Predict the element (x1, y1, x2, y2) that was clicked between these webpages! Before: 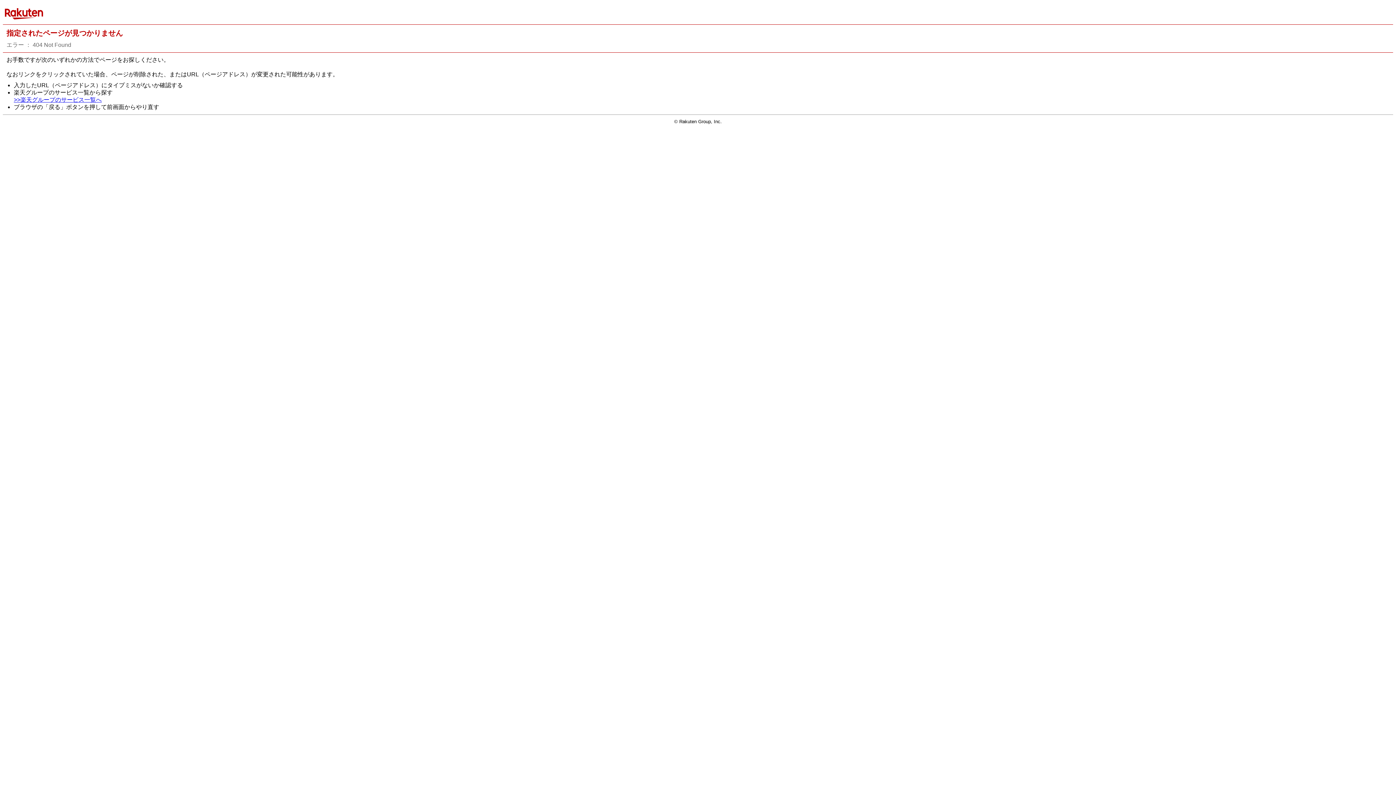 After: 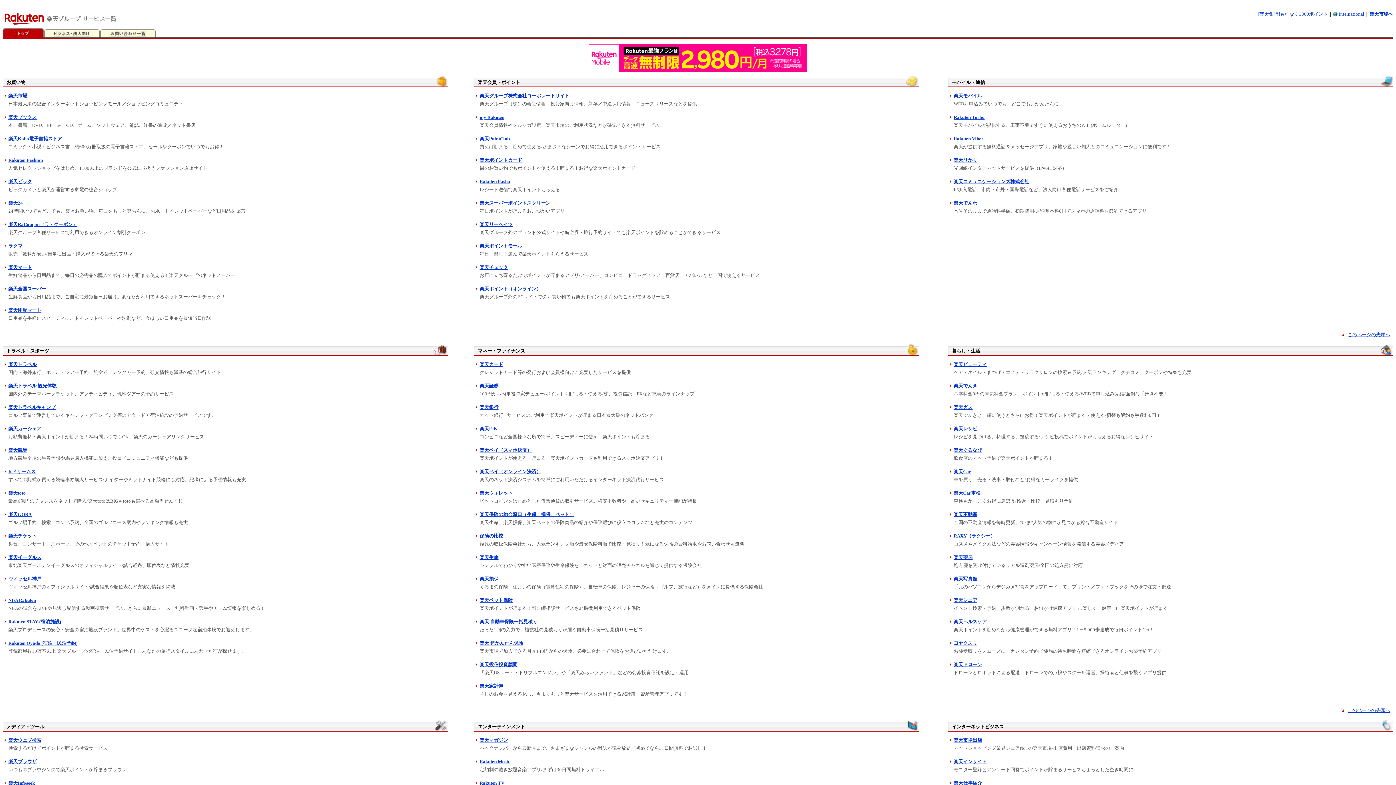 Action: label: >>楽天グループのサービス一覧へ bbox: (13, 96, 101, 103)